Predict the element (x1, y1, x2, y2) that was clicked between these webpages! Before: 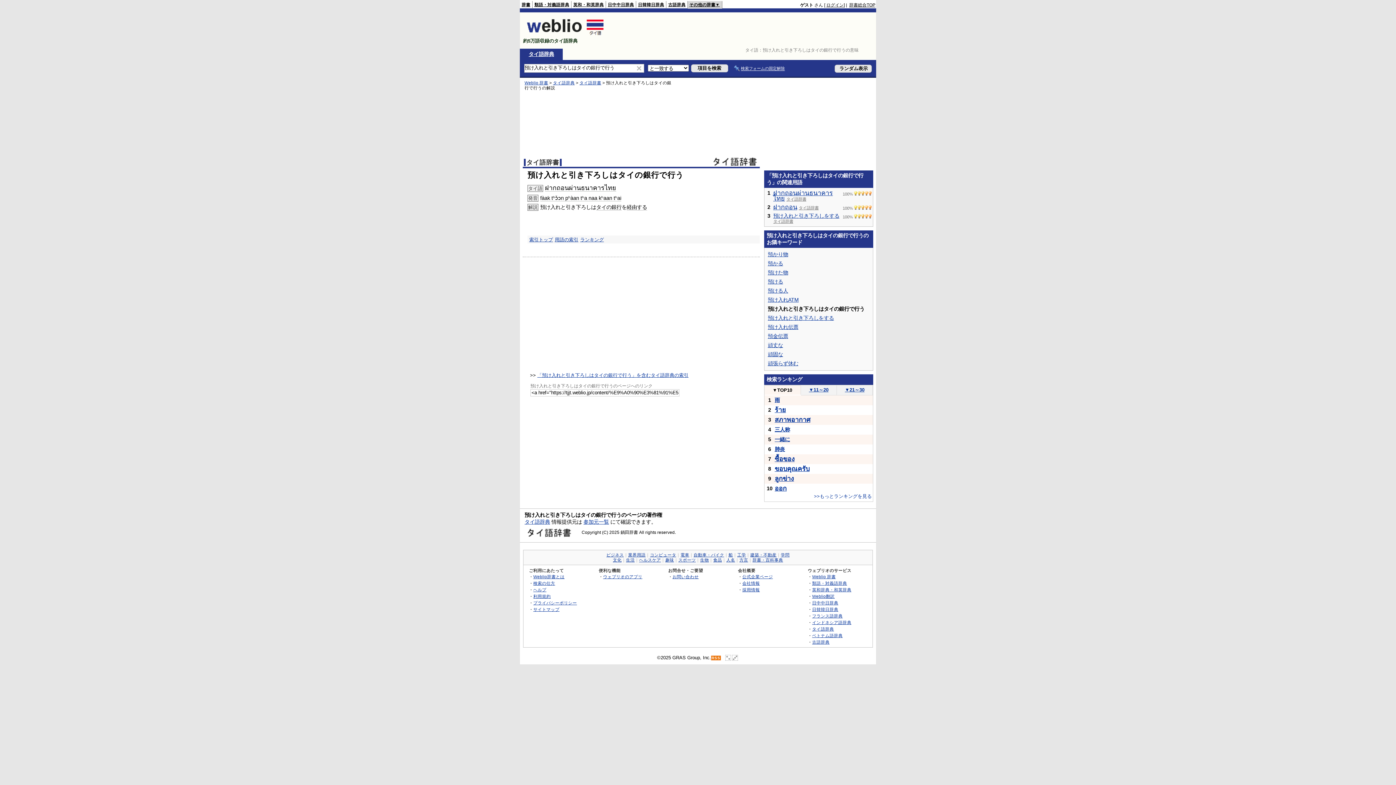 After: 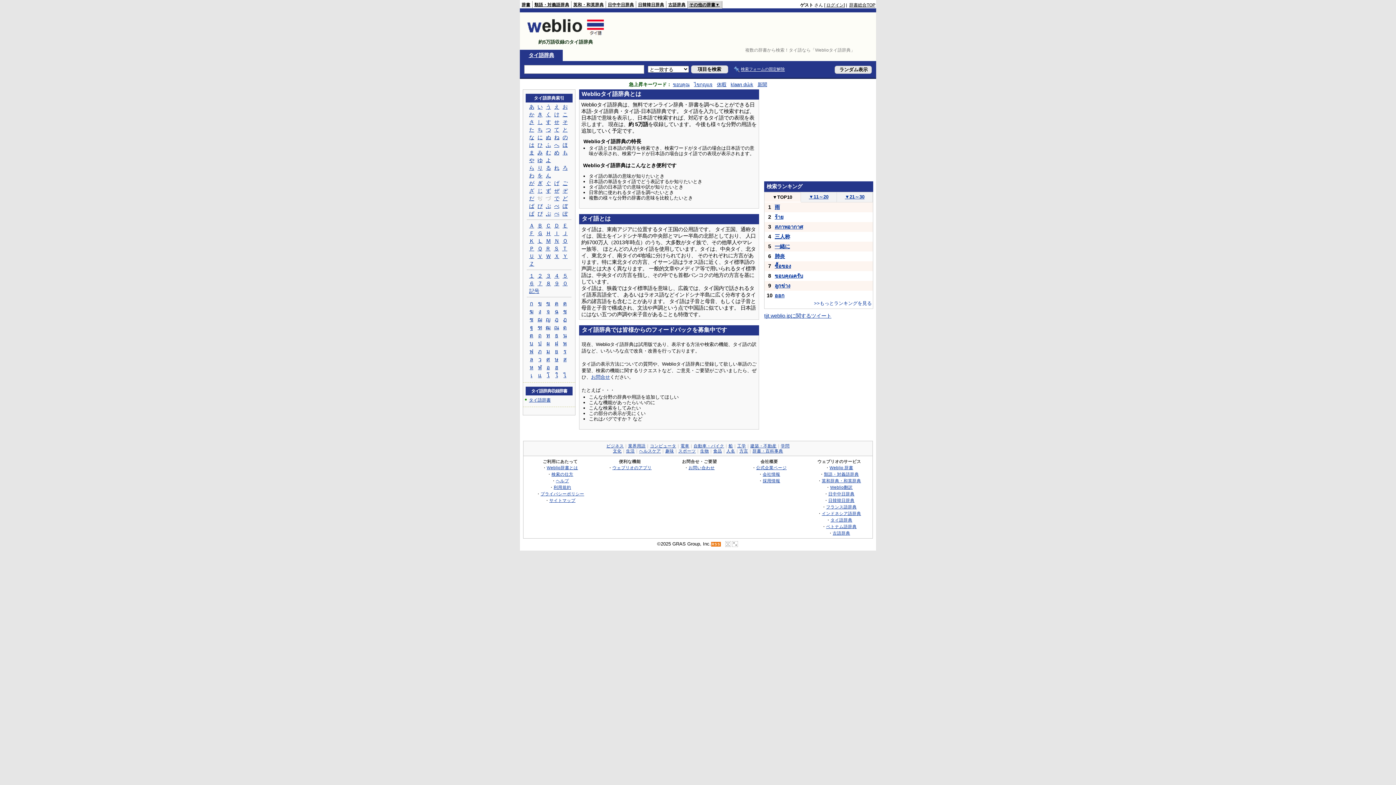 Action: label: タイ語辞典 bbox: (524, 519, 550, 525)